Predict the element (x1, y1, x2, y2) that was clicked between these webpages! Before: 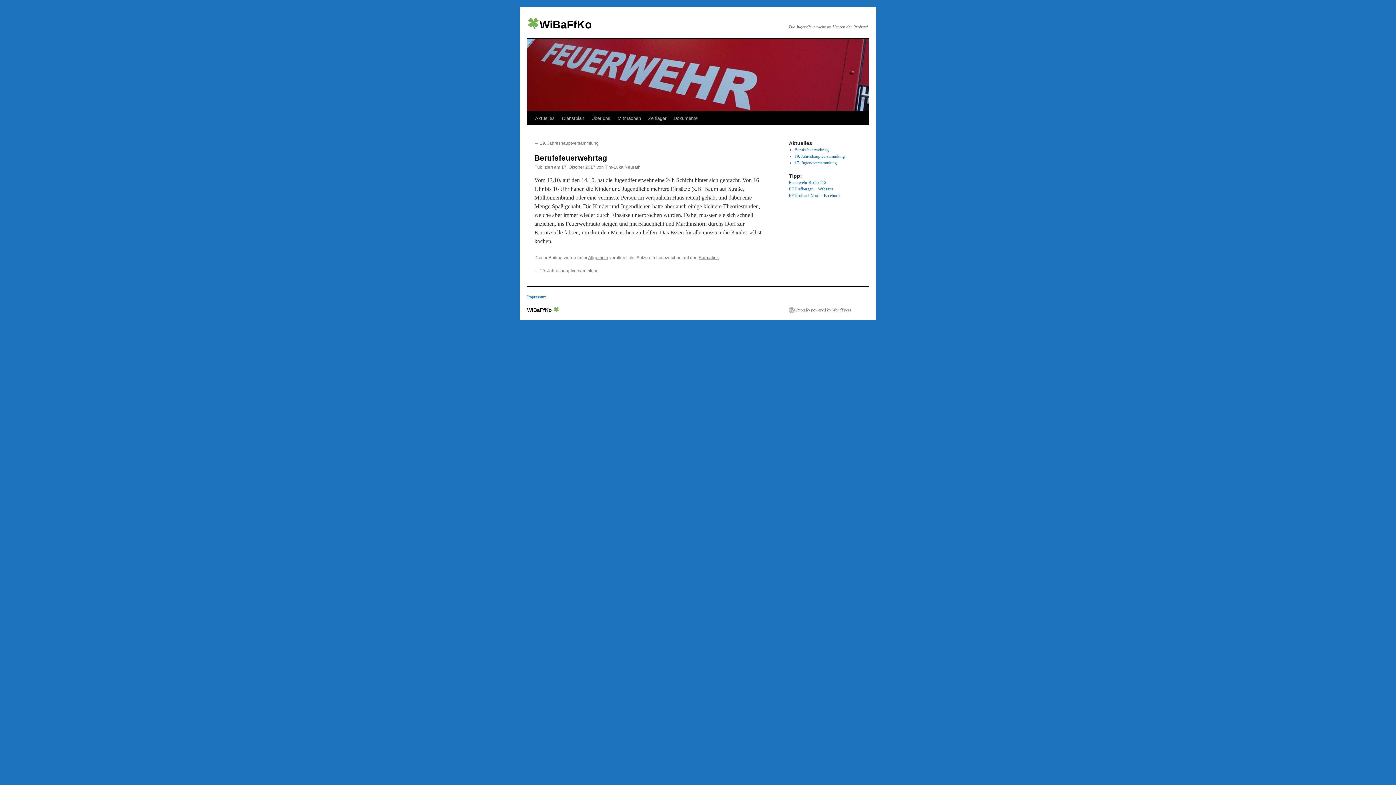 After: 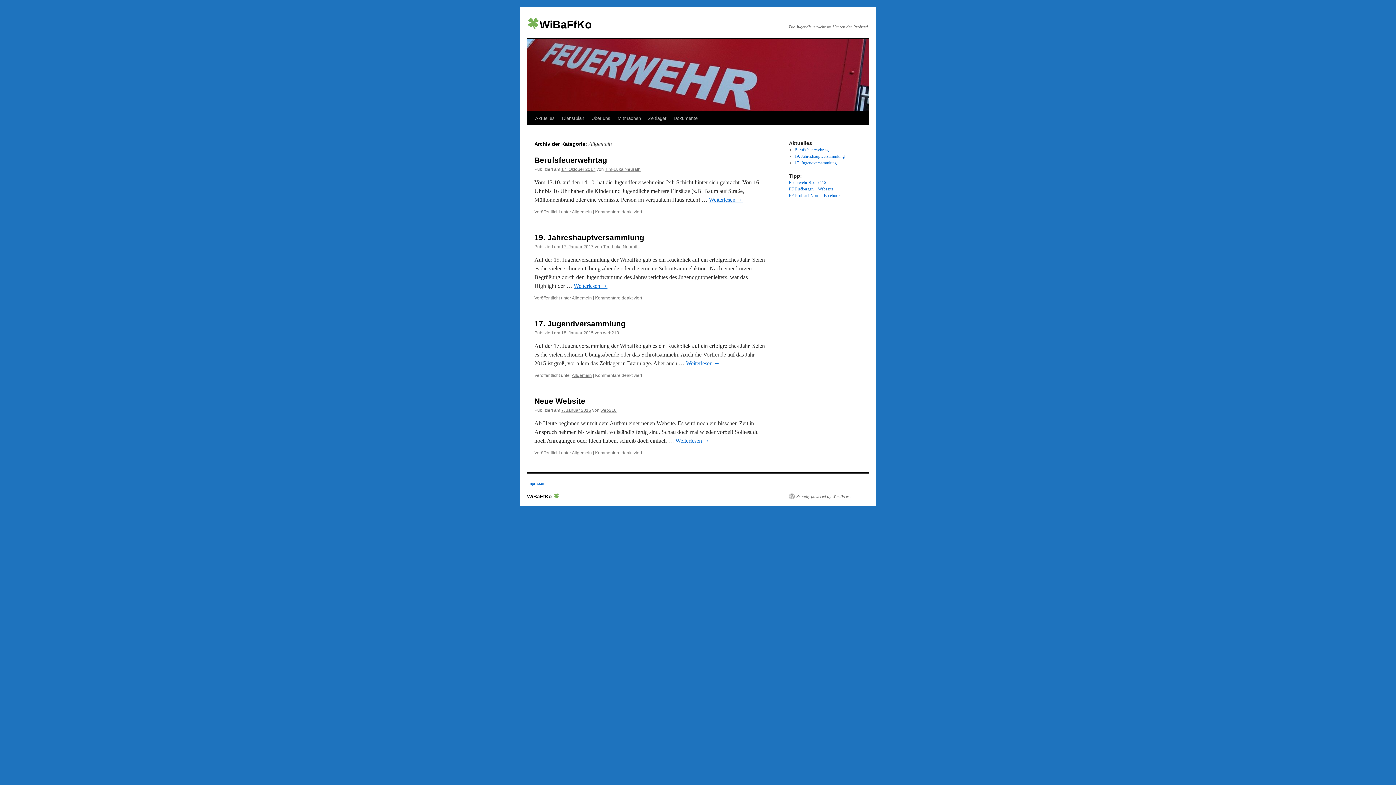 Action: bbox: (588, 255, 608, 260) label: Allgemein